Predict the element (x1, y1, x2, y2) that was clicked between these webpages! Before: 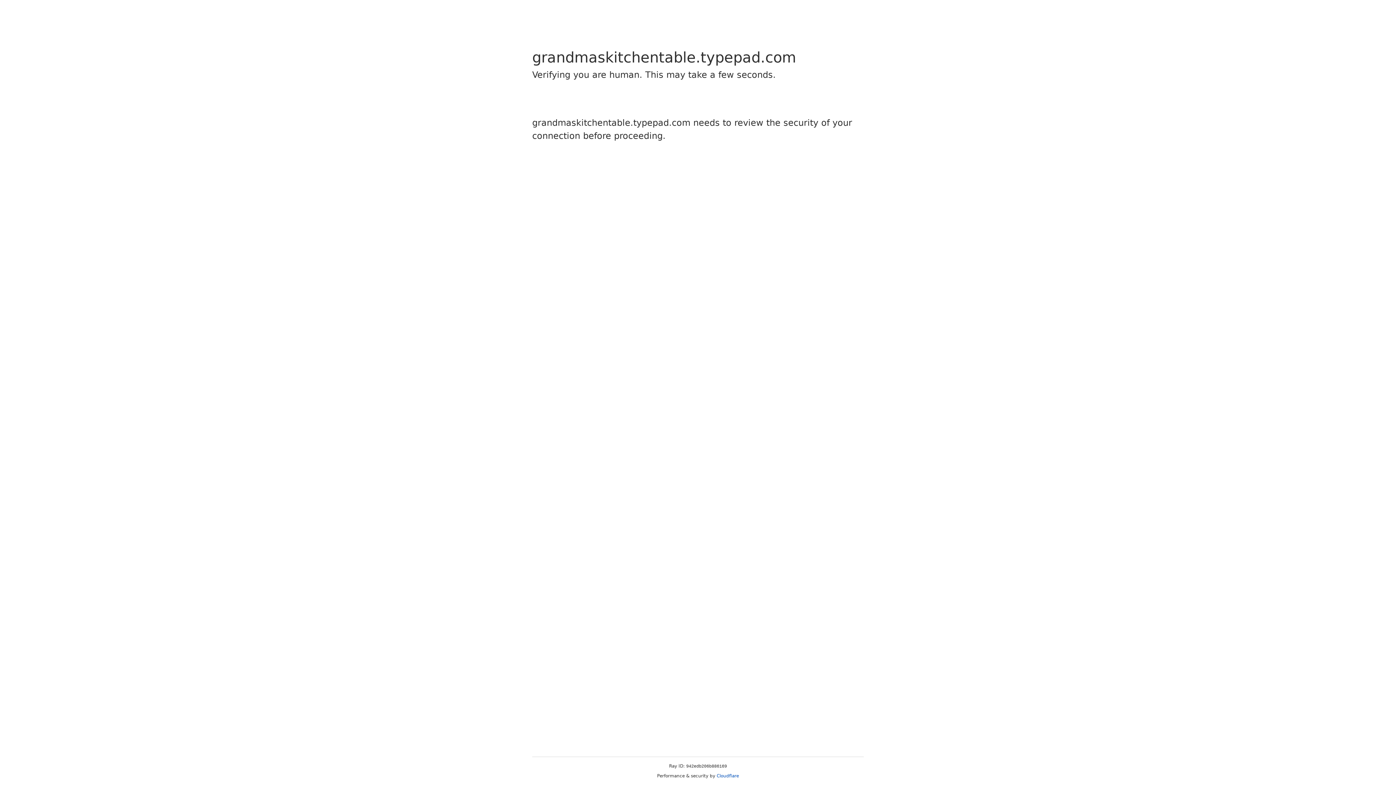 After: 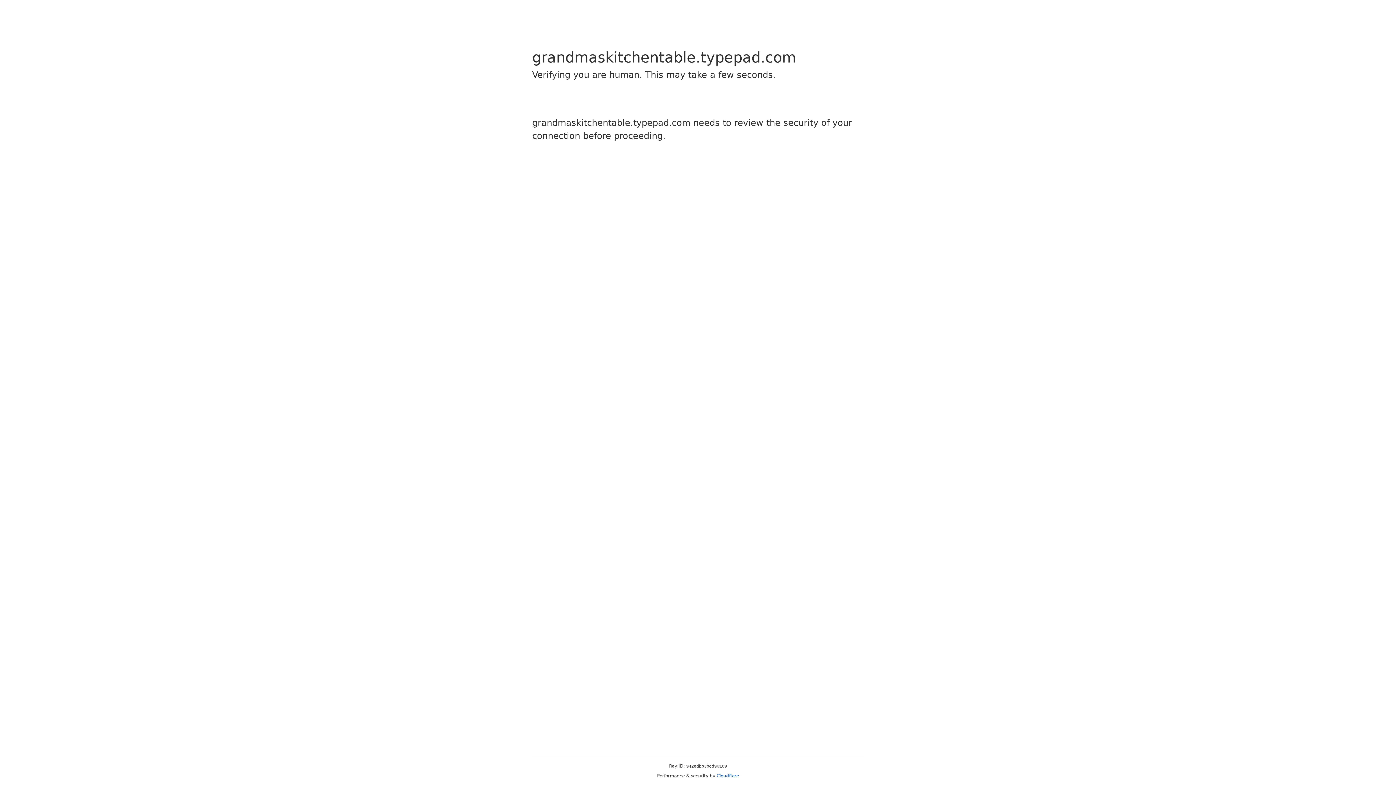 Action: bbox: (716, 773, 739, 778) label: Cloudflare